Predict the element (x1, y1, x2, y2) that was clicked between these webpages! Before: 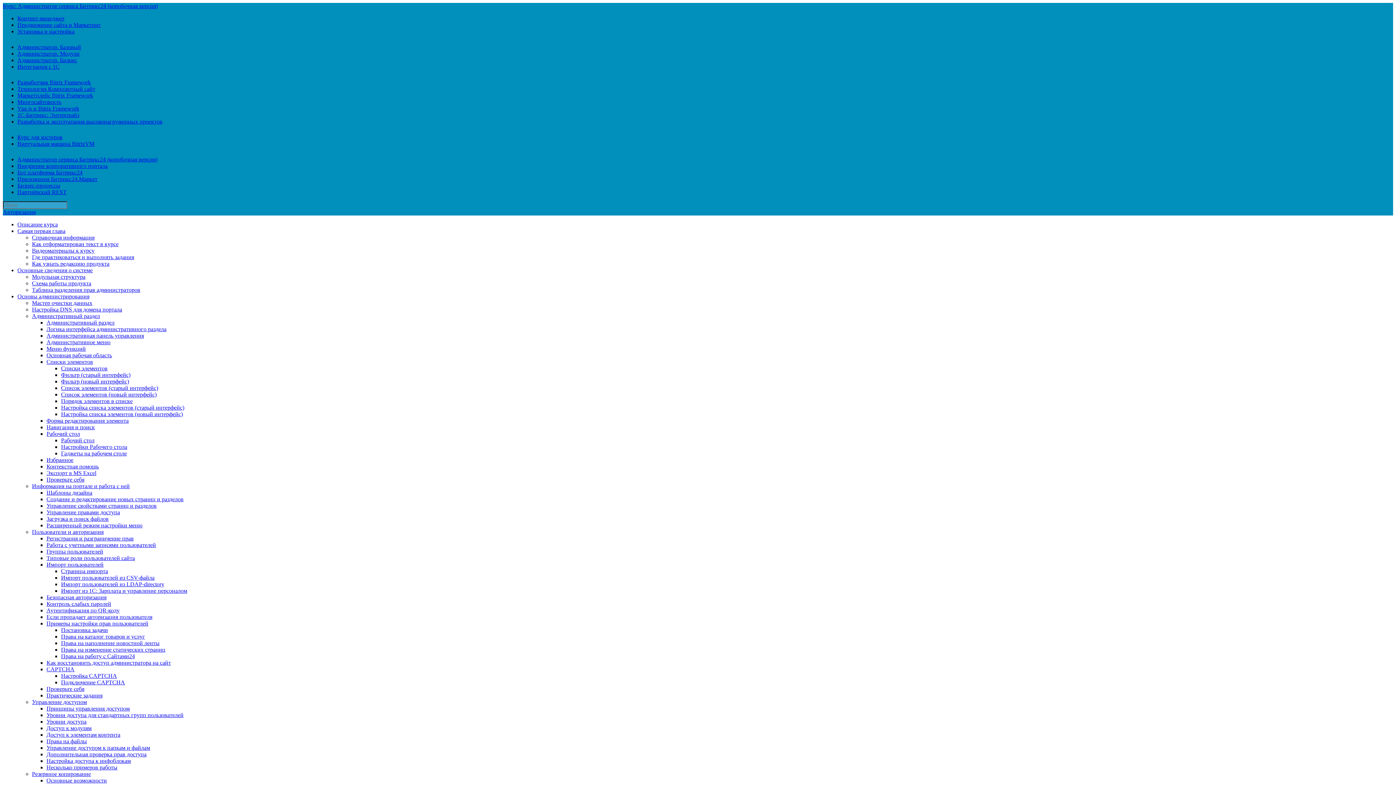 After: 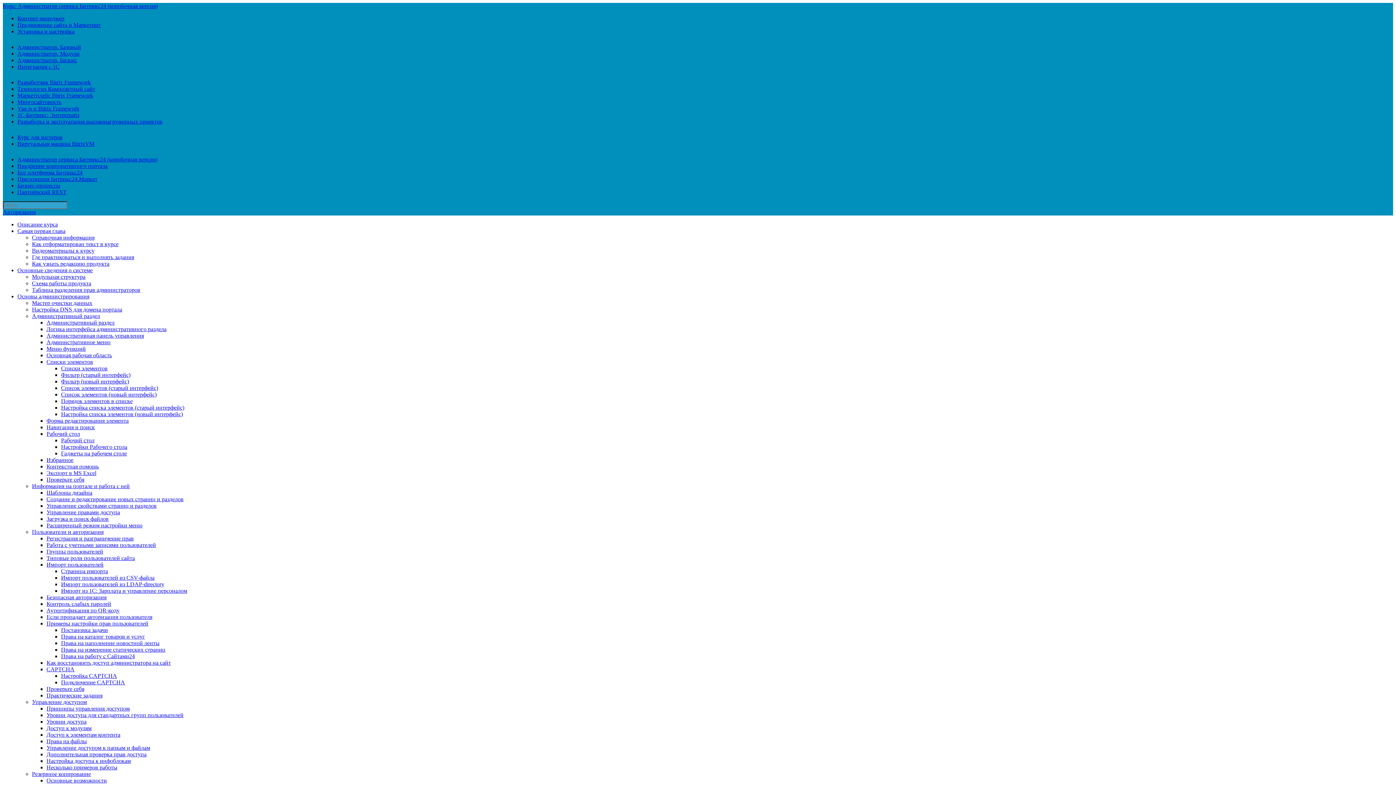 Action: label: Форма редактирования элемента bbox: (46, 417, 128, 424)